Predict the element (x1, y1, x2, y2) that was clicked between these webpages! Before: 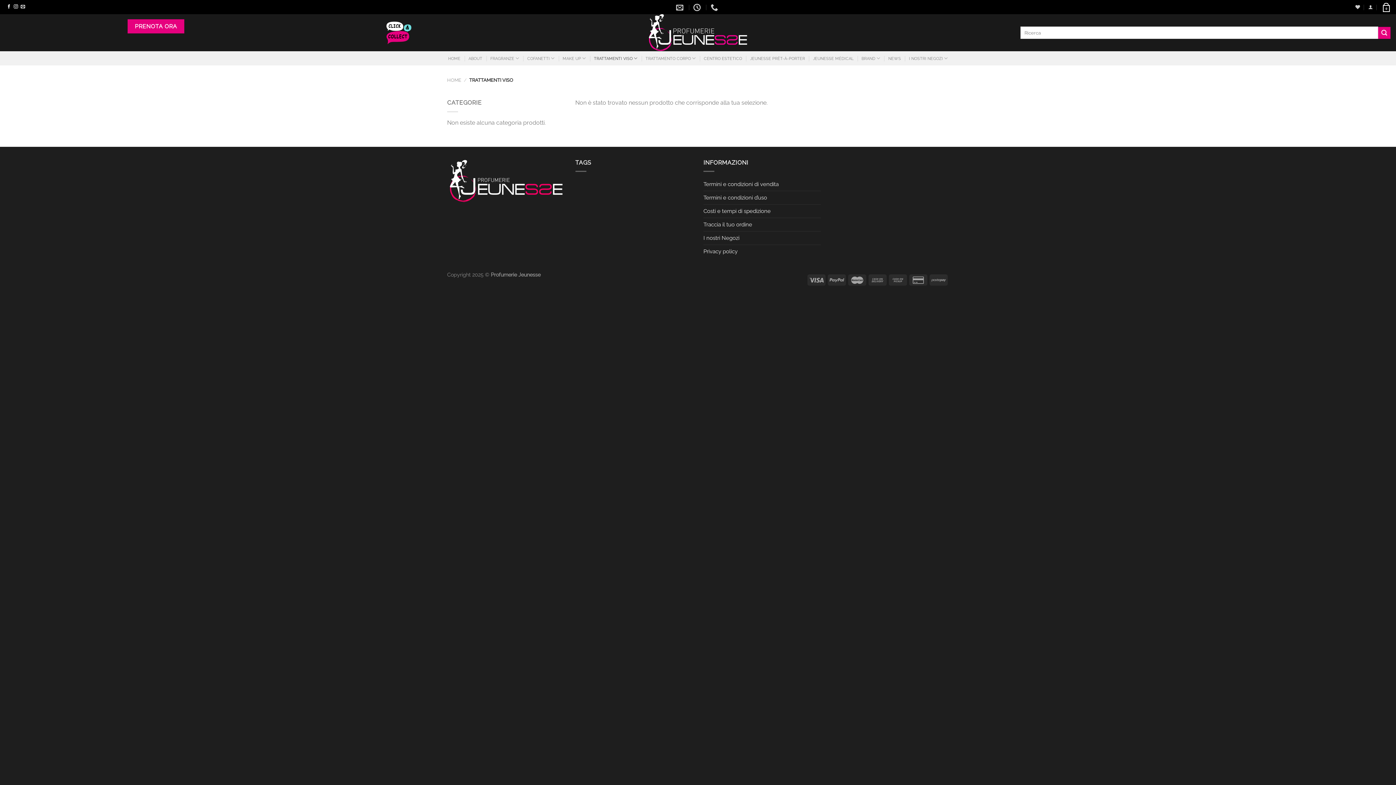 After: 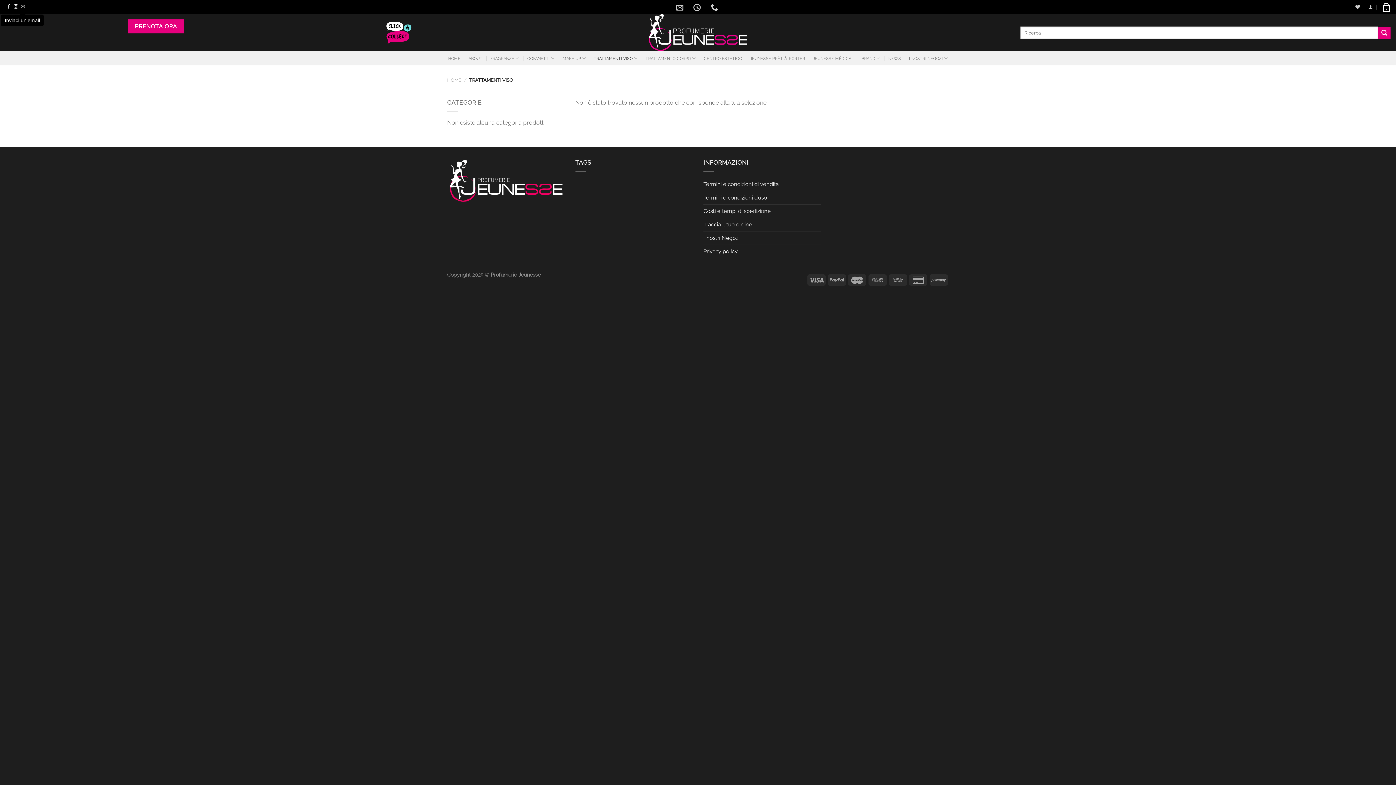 Action: label: Inviaci un'email bbox: (20, 4, 25, 9)